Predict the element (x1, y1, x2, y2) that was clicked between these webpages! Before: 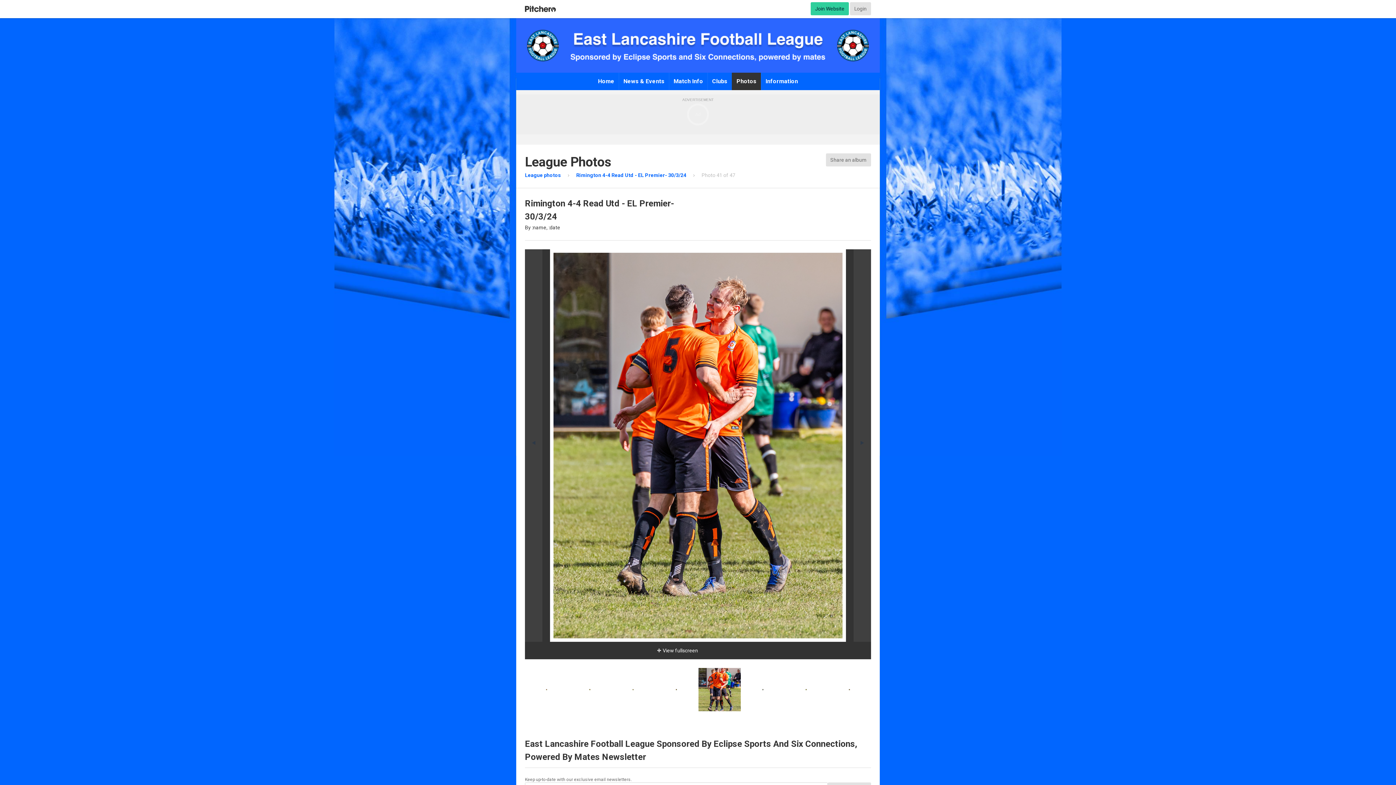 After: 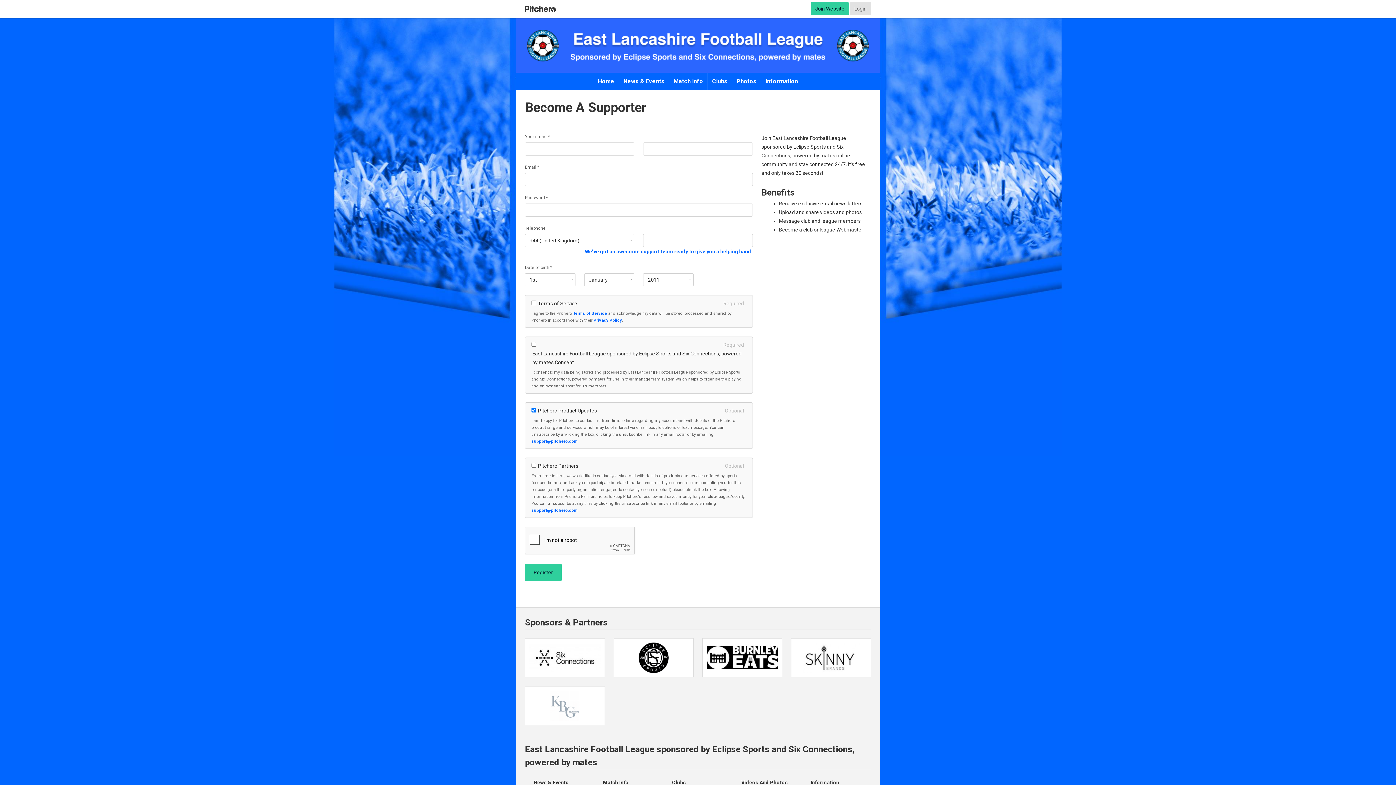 Action: bbox: (810, 2, 849, 15) label: Join Website